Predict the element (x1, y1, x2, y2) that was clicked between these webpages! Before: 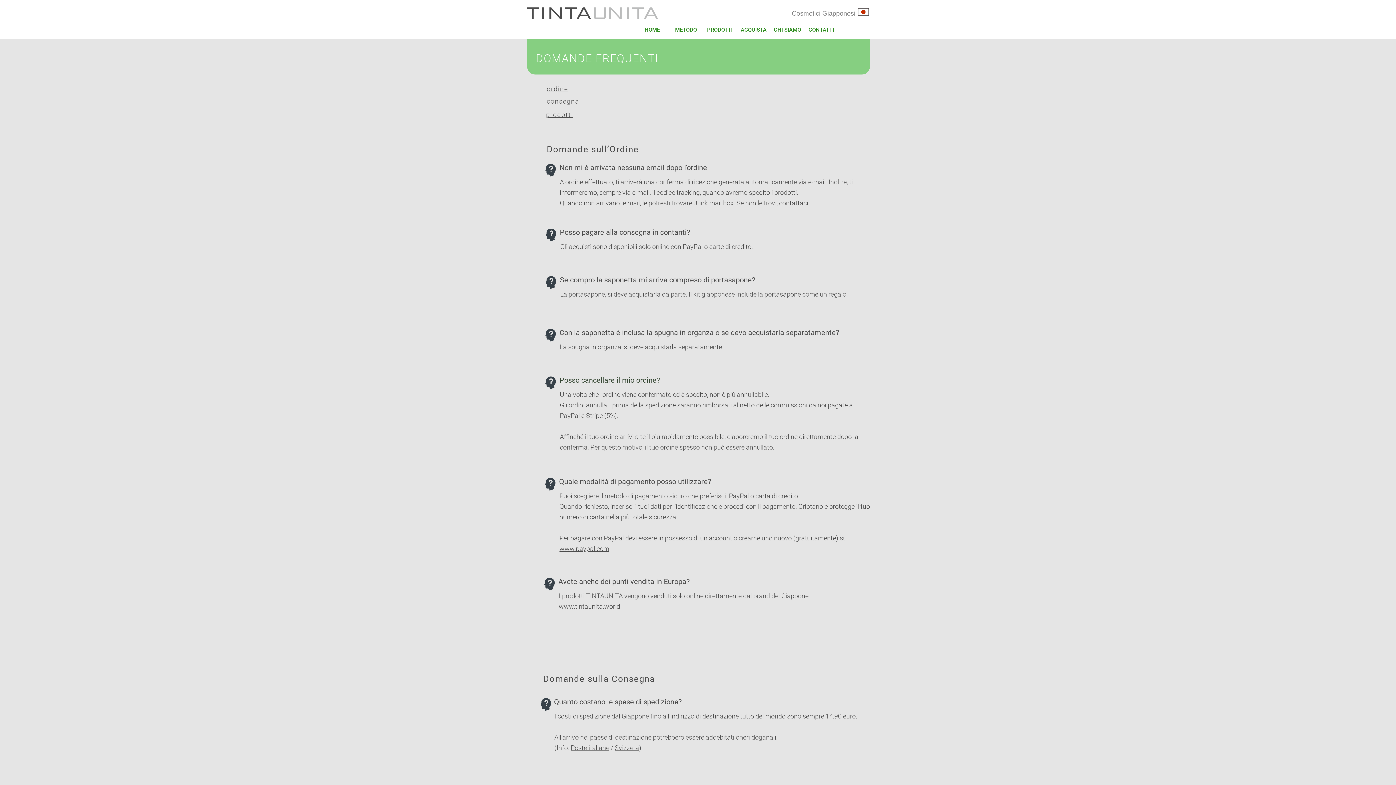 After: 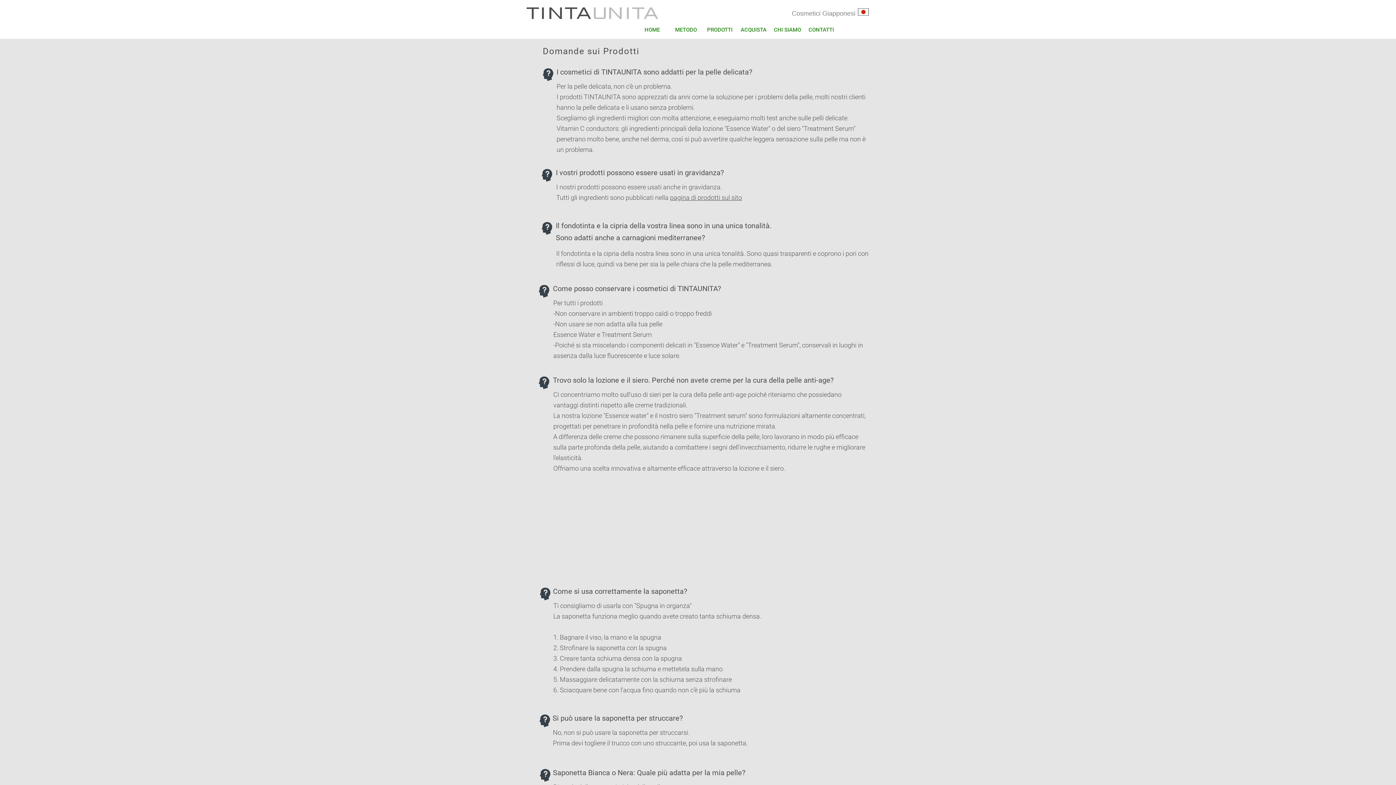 Action: bbox: (546, 110, 573, 118) label: prodotti